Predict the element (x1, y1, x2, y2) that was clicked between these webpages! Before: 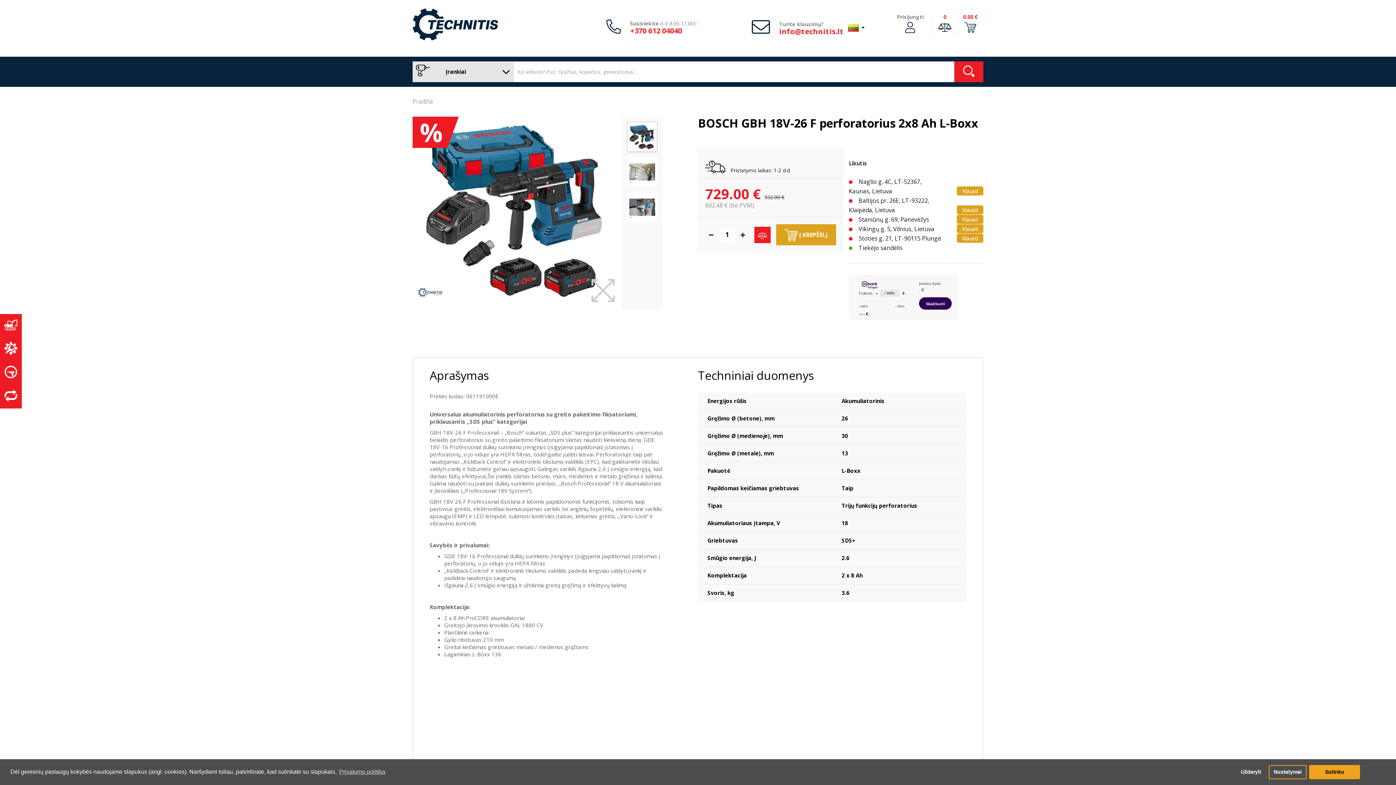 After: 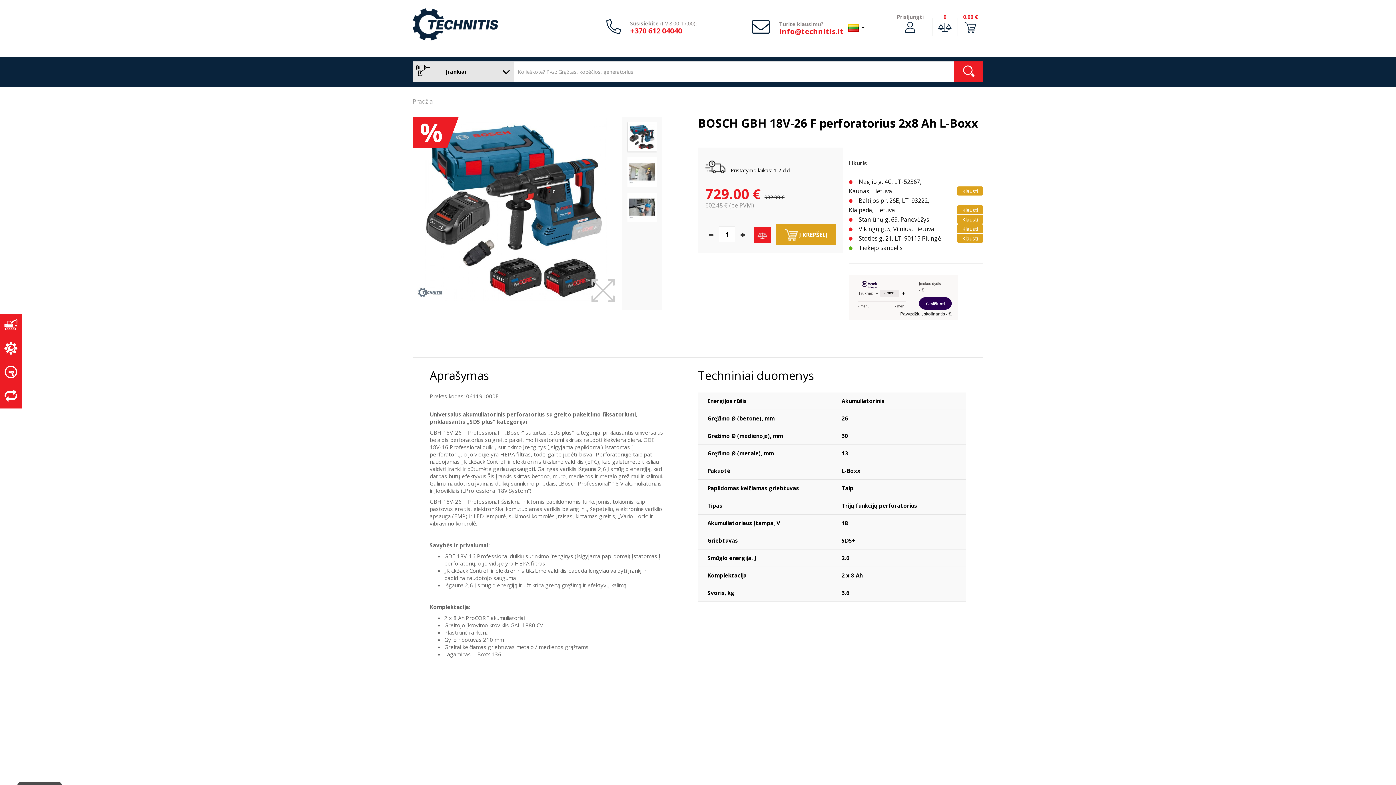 Action: bbox: (1236, 765, 1266, 779) label: dismiss cookie message